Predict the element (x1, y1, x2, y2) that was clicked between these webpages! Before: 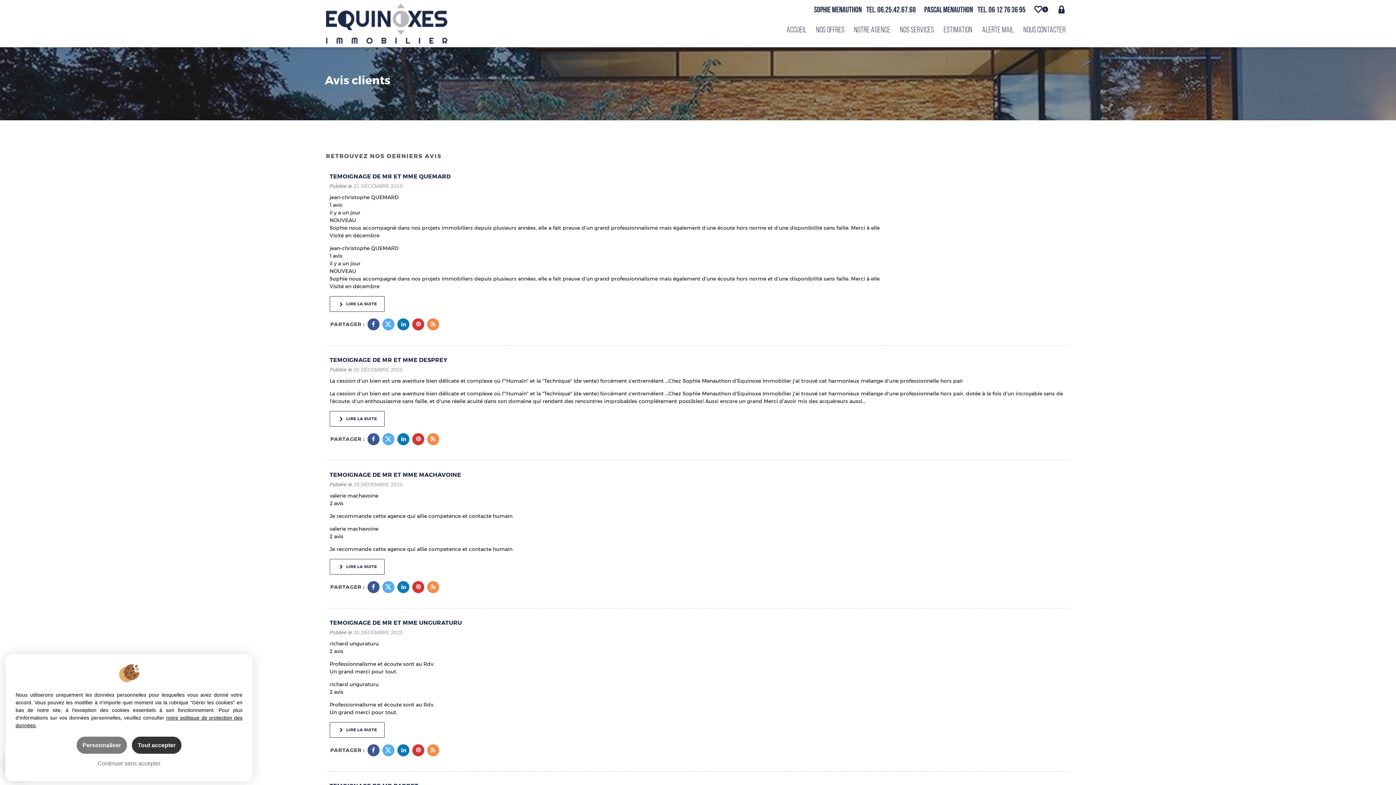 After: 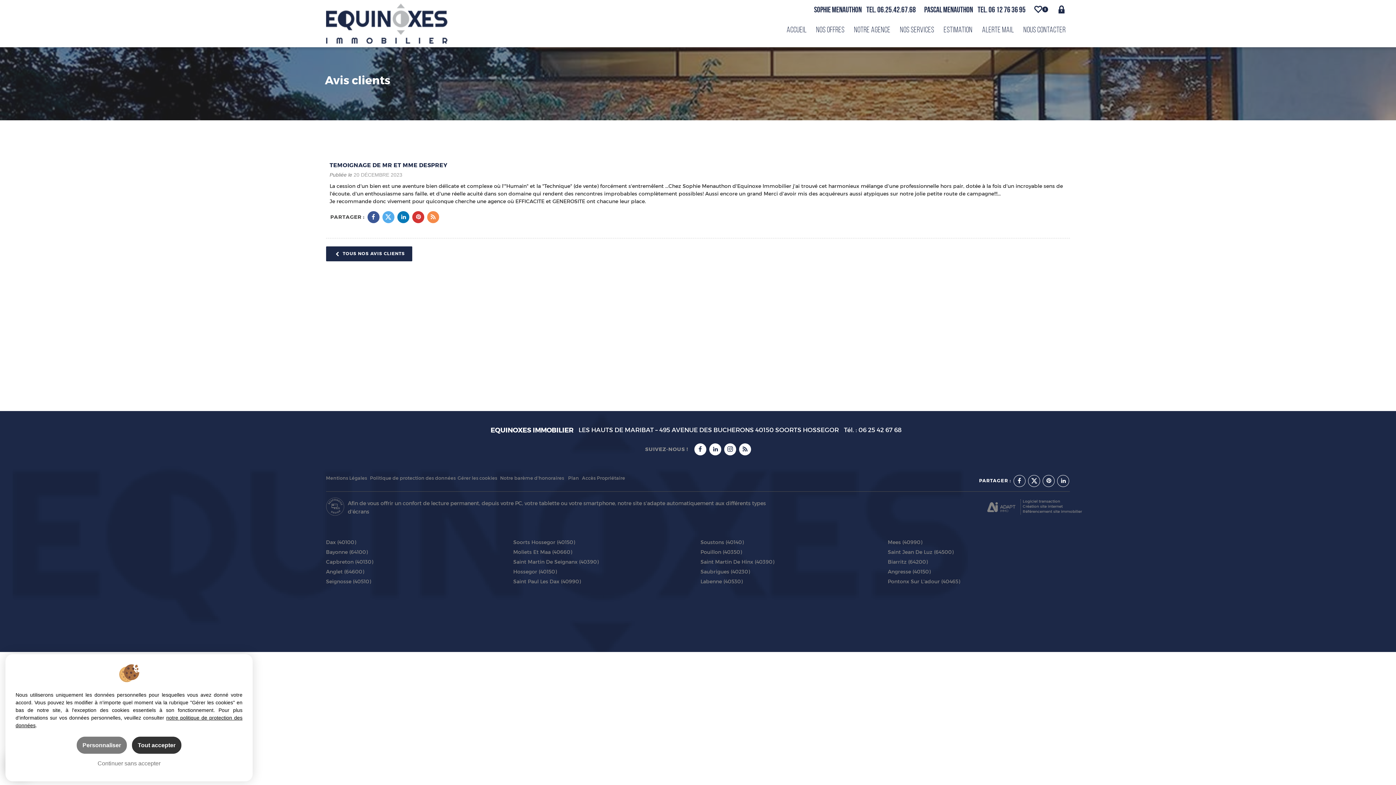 Action: bbox: (329, 411, 384, 426) label:  LIRE LA SUITE